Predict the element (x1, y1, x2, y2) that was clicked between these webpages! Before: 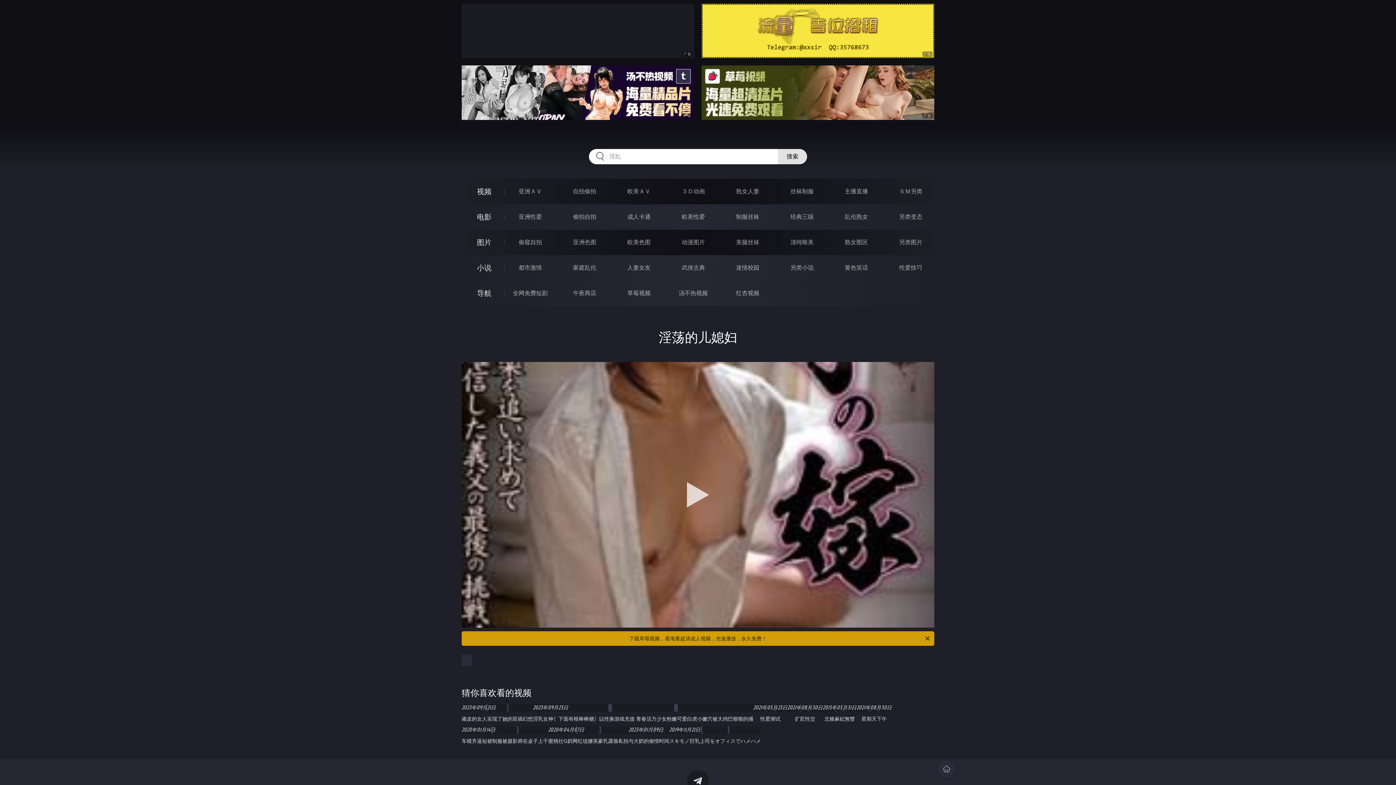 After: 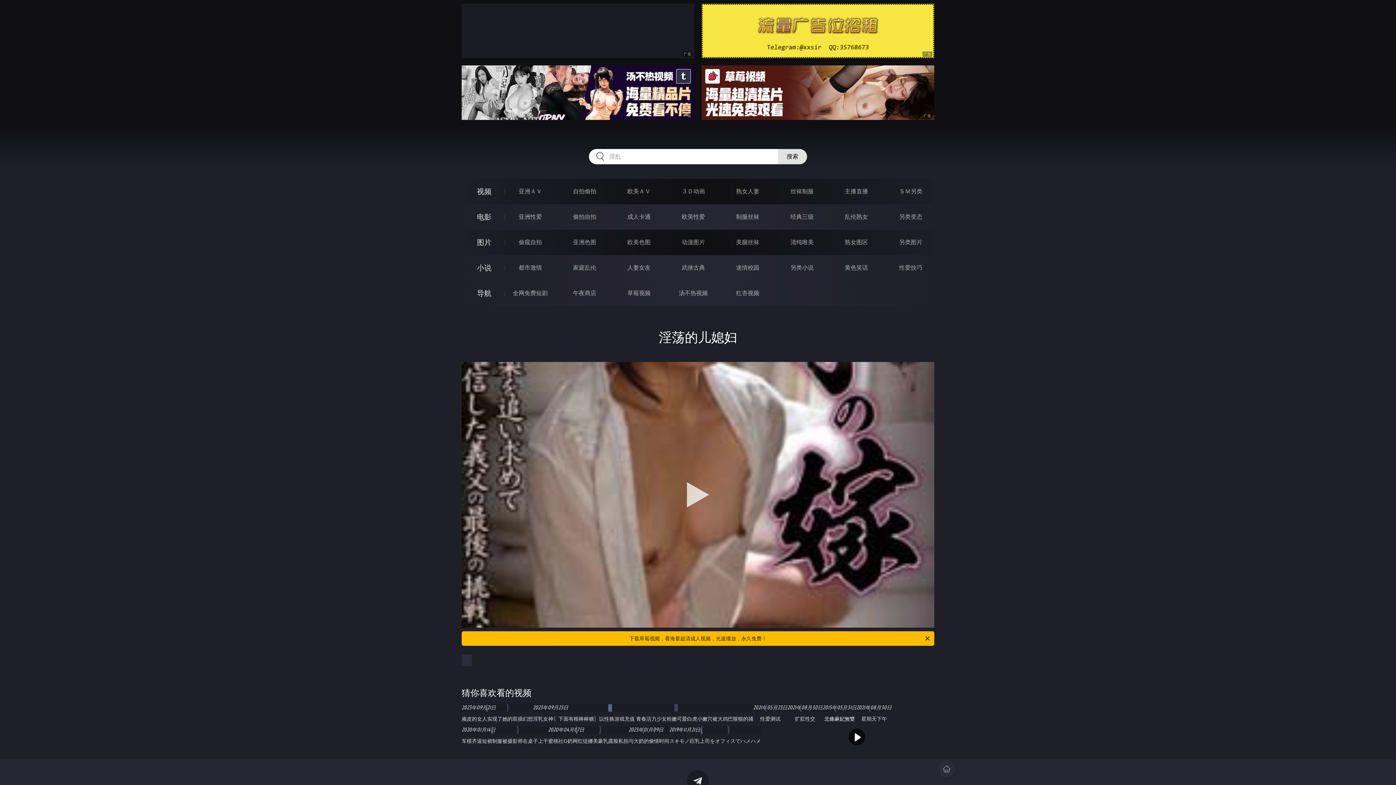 Action: label: 北條麻妃無雙 bbox: (822, 712, 856, 726)